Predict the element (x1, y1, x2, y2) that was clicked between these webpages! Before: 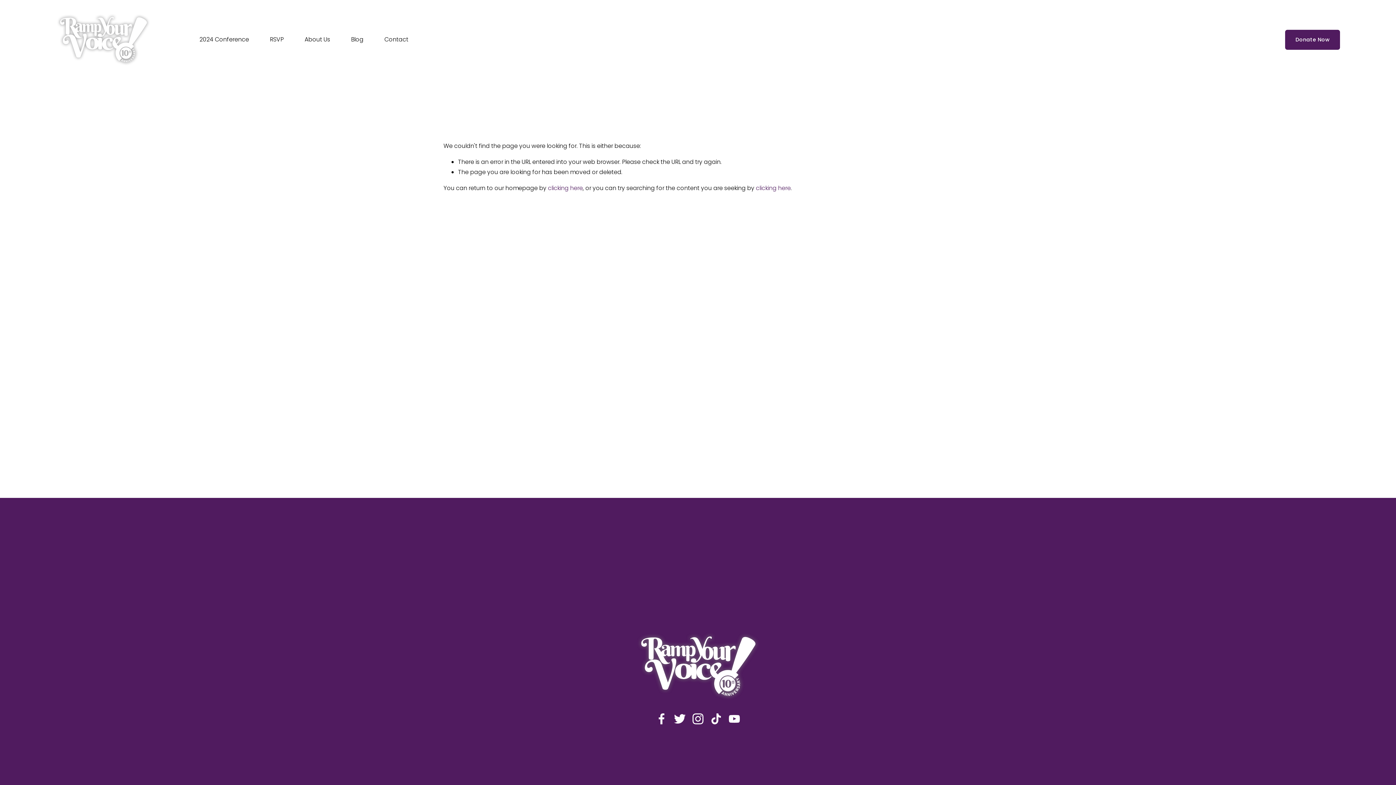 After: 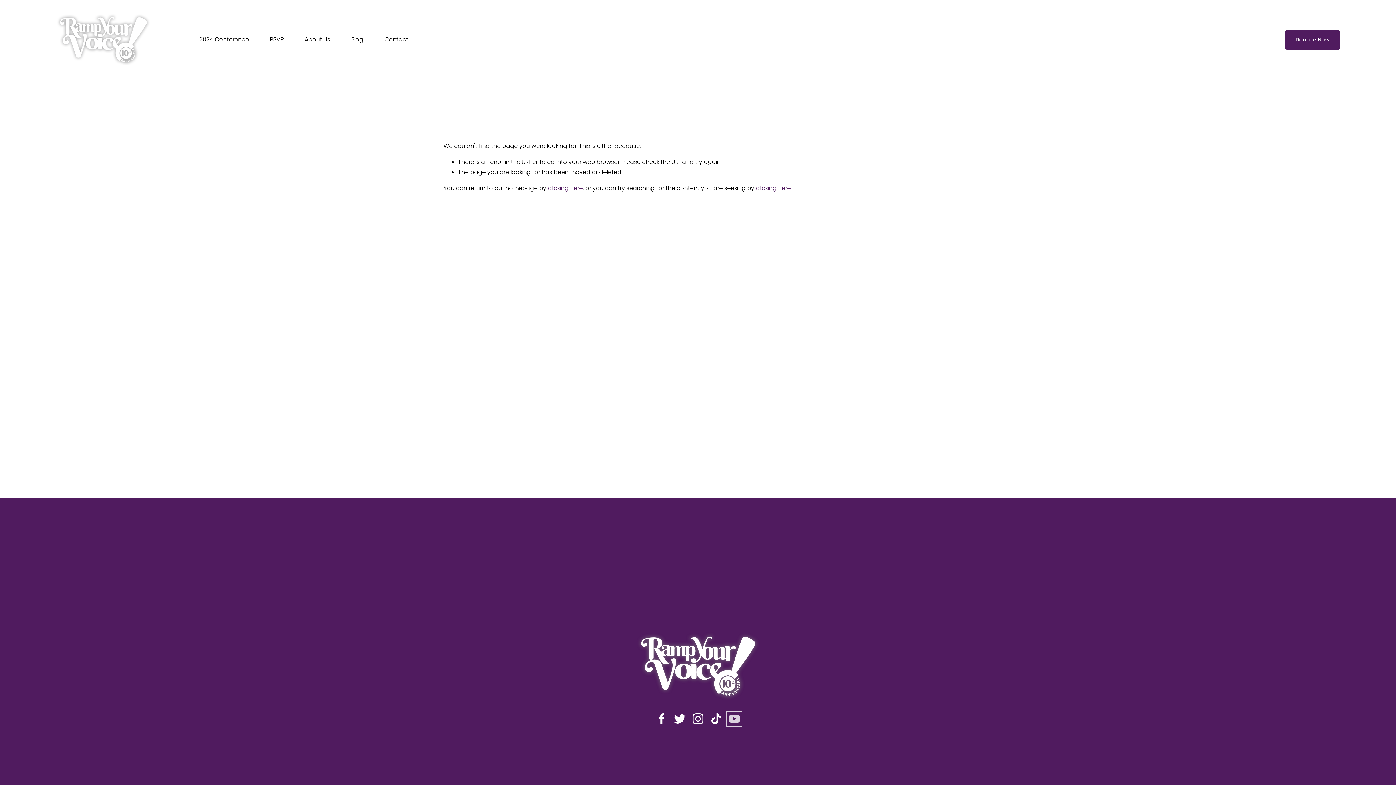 Action: label: YouTube bbox: (728, 713, 740, 725)